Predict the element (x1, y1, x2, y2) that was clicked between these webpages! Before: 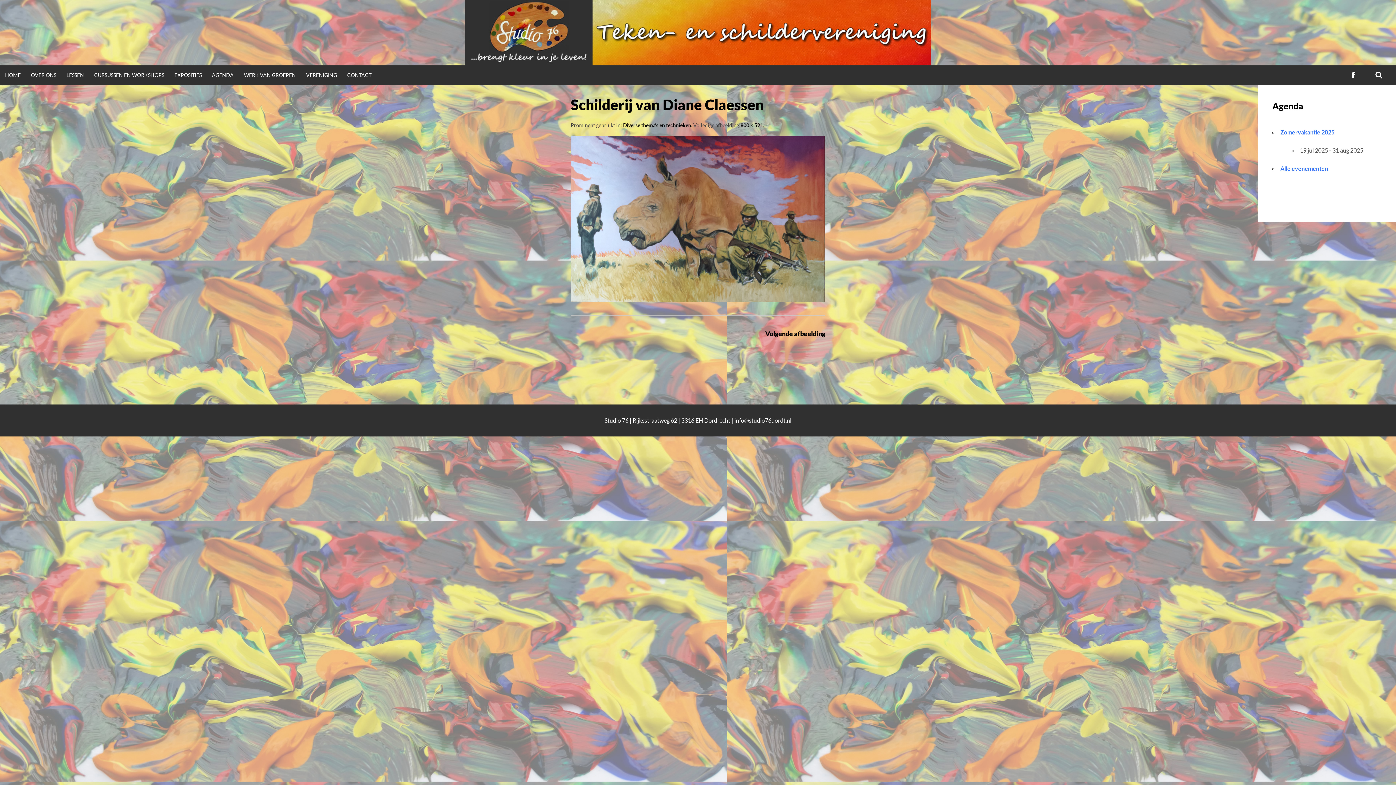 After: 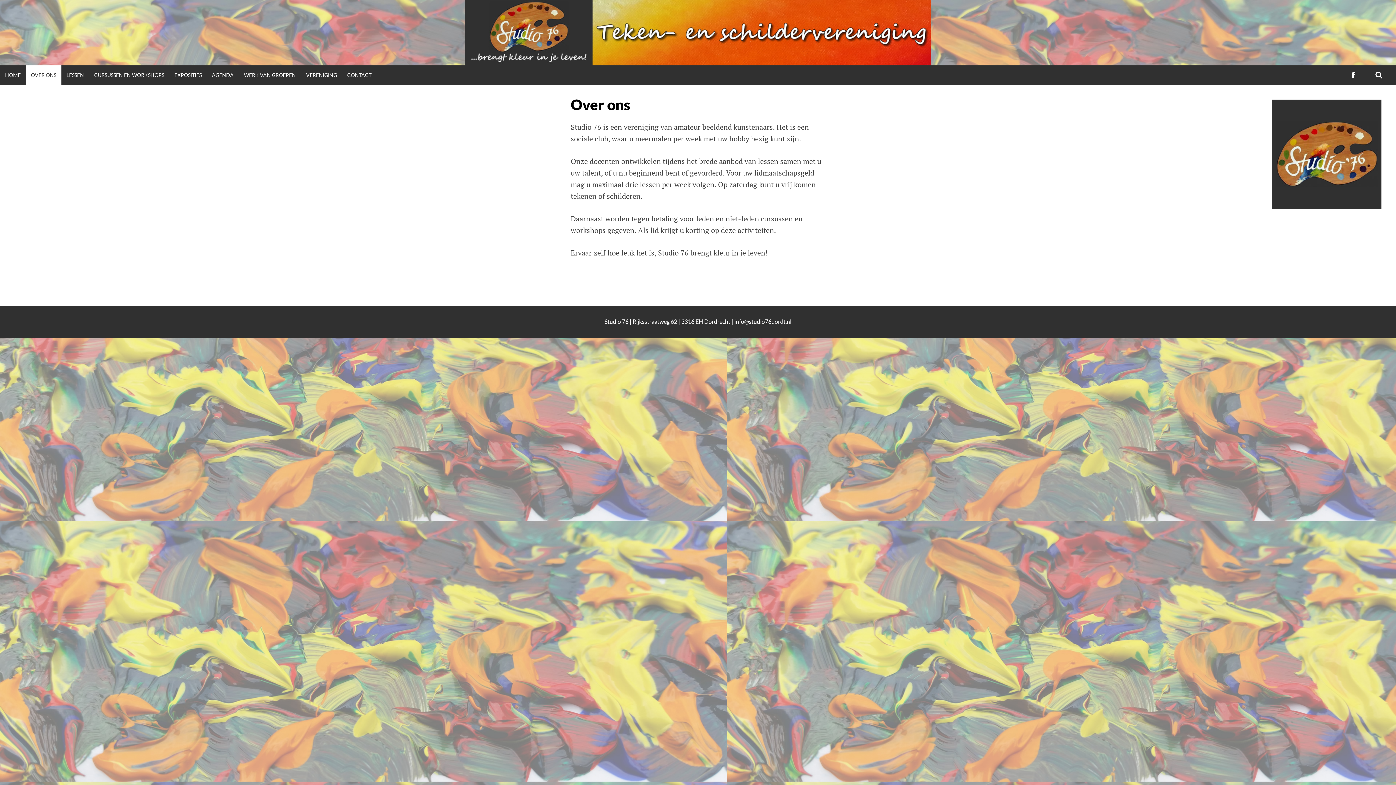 Action: label: OVER ONS bbox: (25, 65, 61, 85)